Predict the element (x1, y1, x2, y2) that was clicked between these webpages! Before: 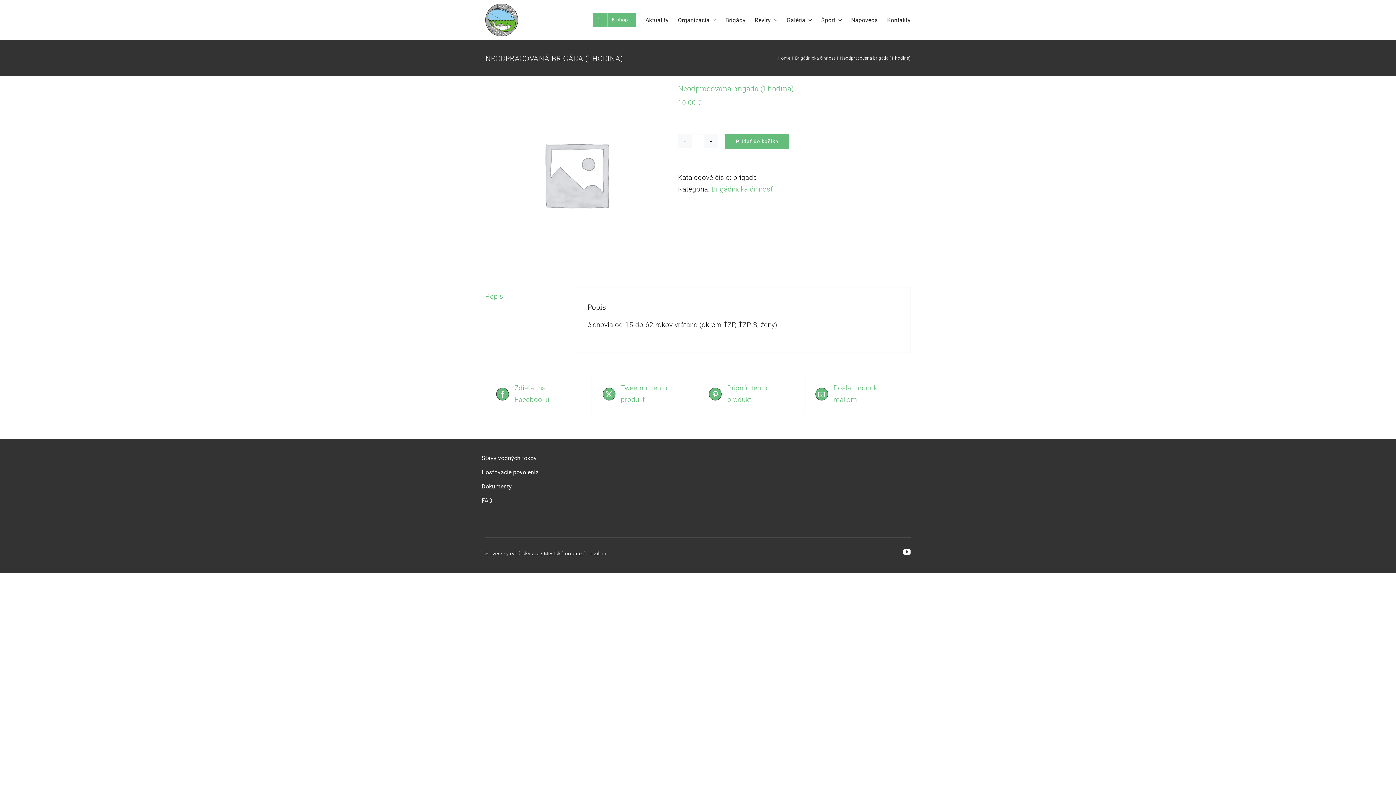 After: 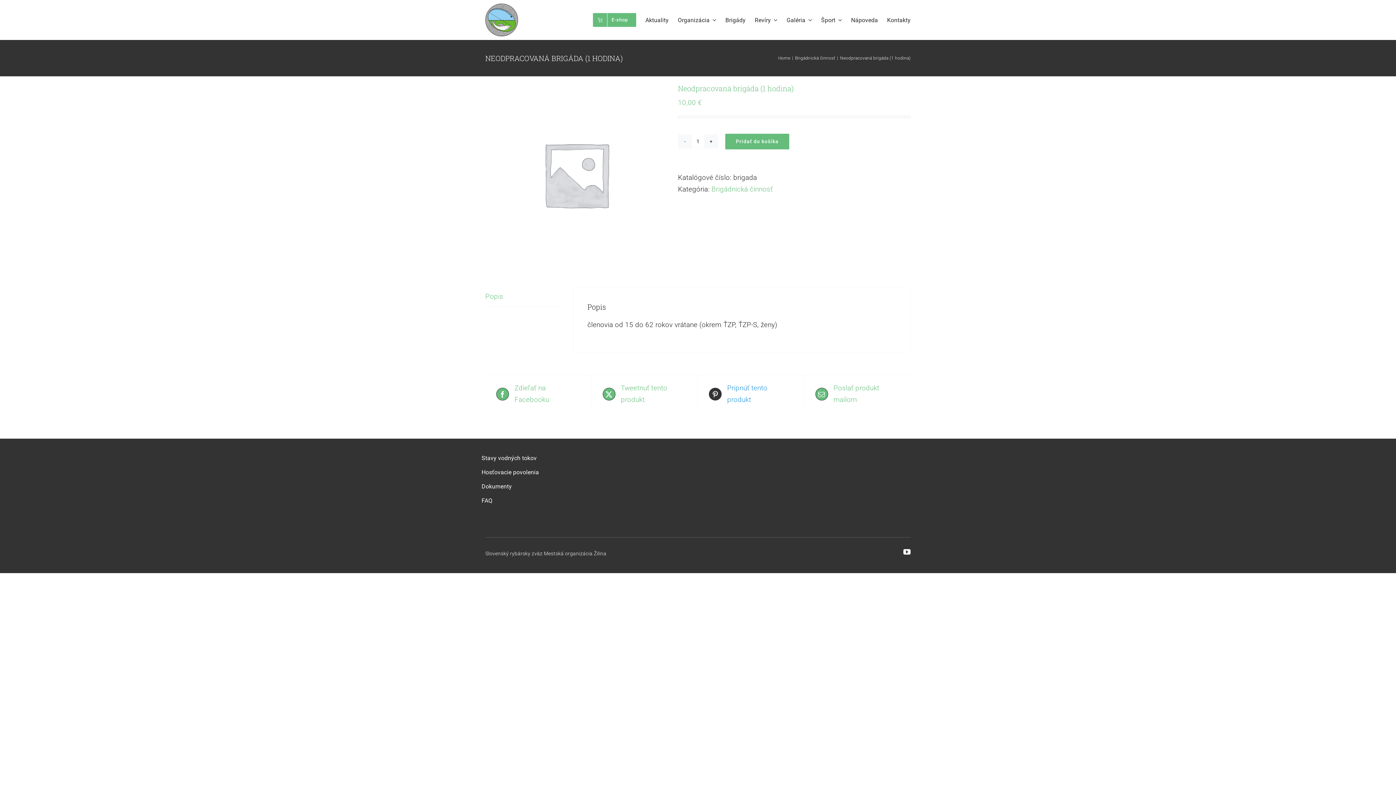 Action: label:  Pripnúť tento produkt bbox: (709, 382, 793, 405)